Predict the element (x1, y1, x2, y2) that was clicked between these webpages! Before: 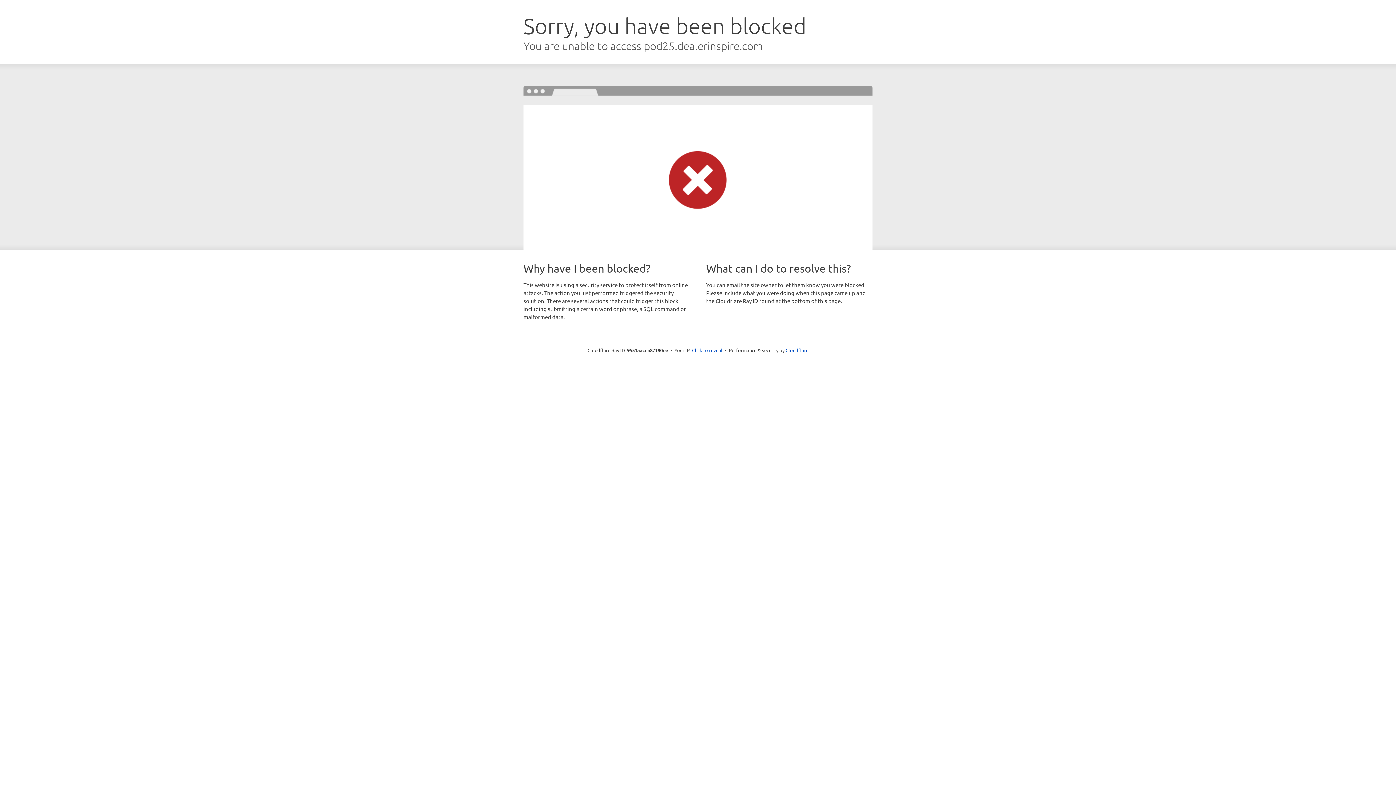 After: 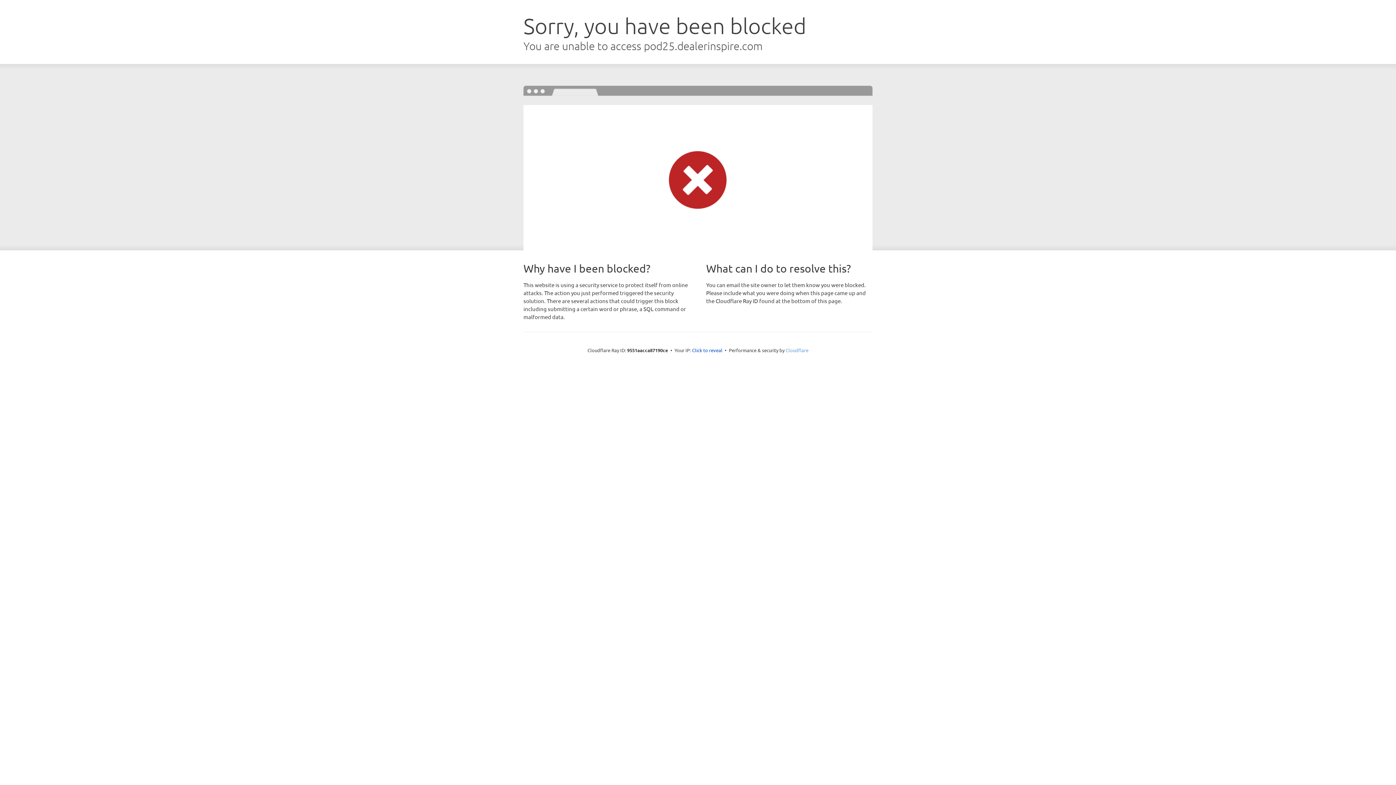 Action: label: Cloudflare bbox: (785, 347, 808, 353)